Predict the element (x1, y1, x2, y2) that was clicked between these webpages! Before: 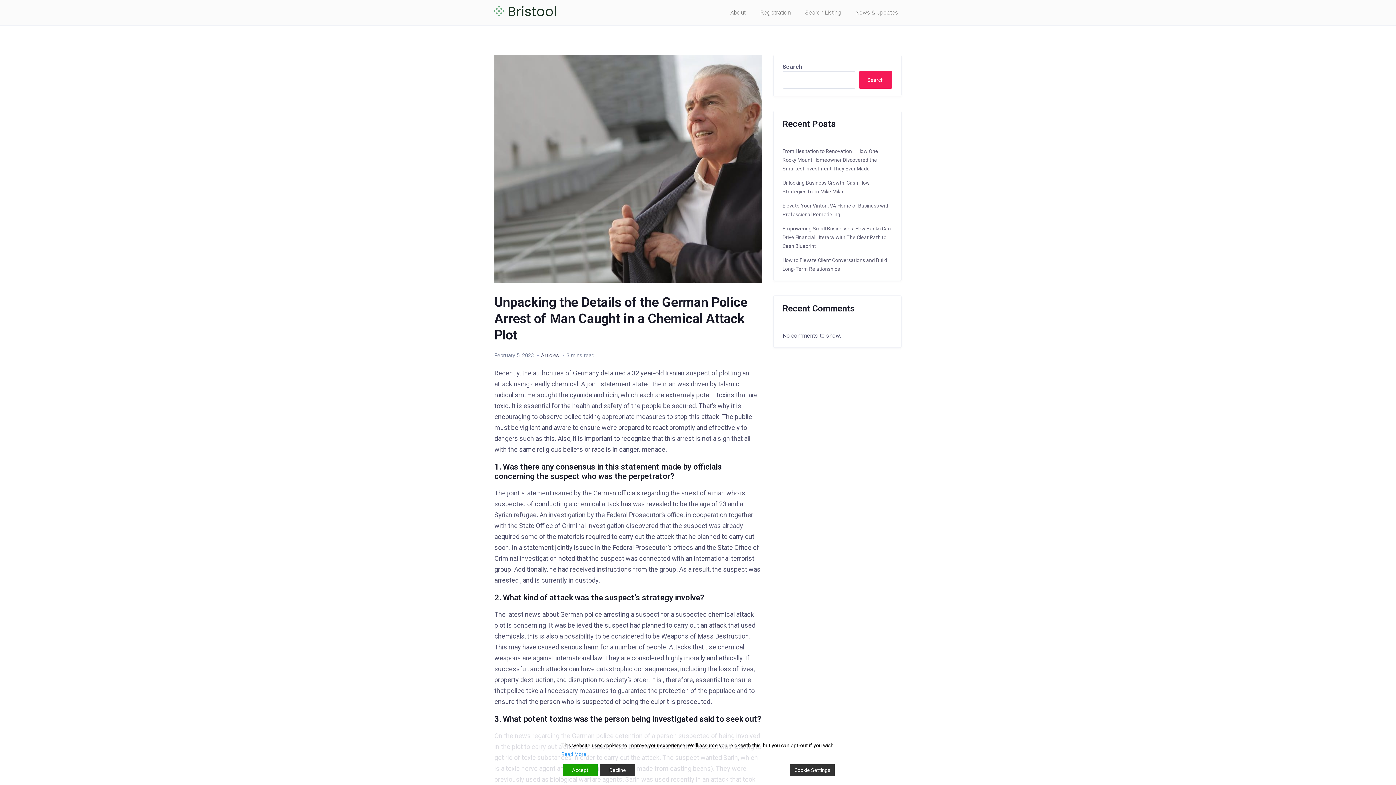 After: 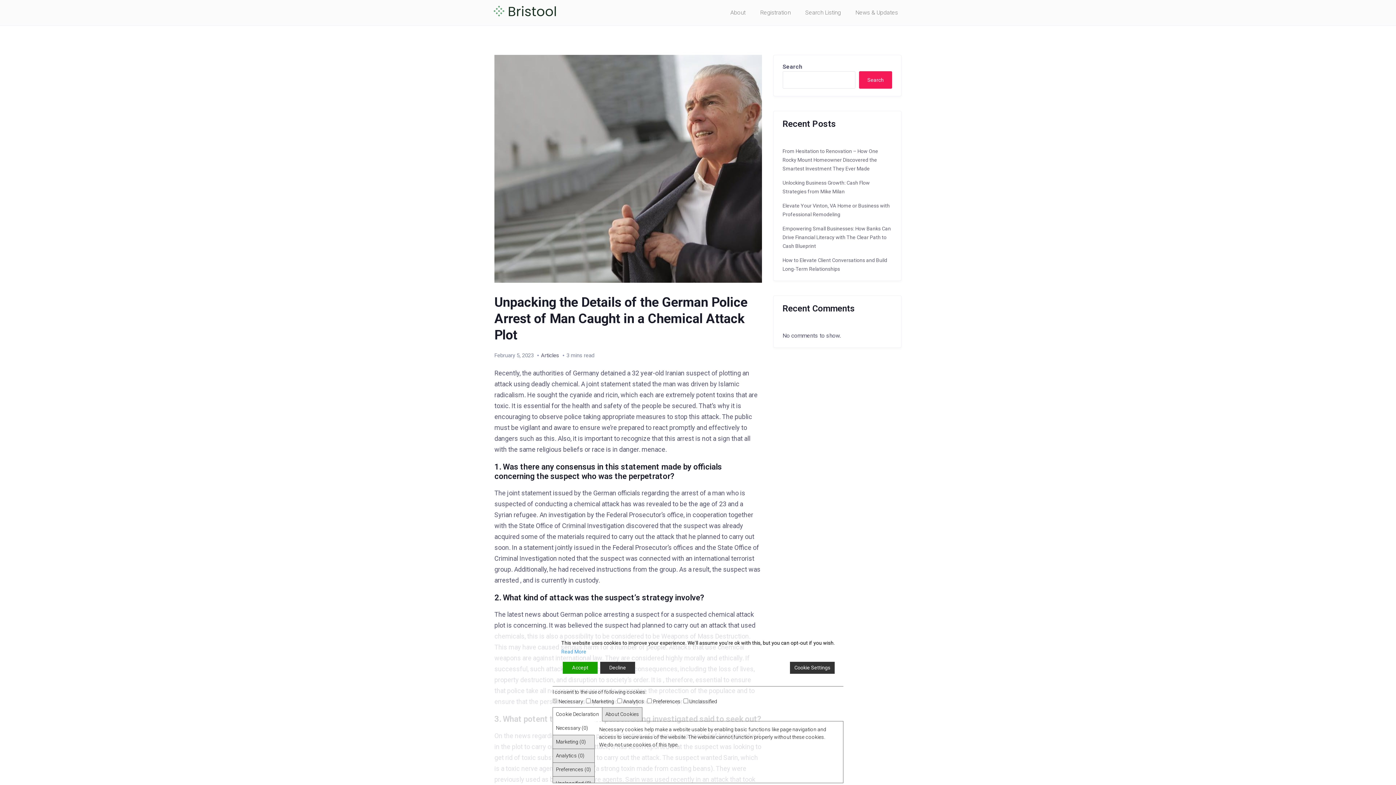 Action: bbox: (790, 764, 834, 776) label: Cookie Settings